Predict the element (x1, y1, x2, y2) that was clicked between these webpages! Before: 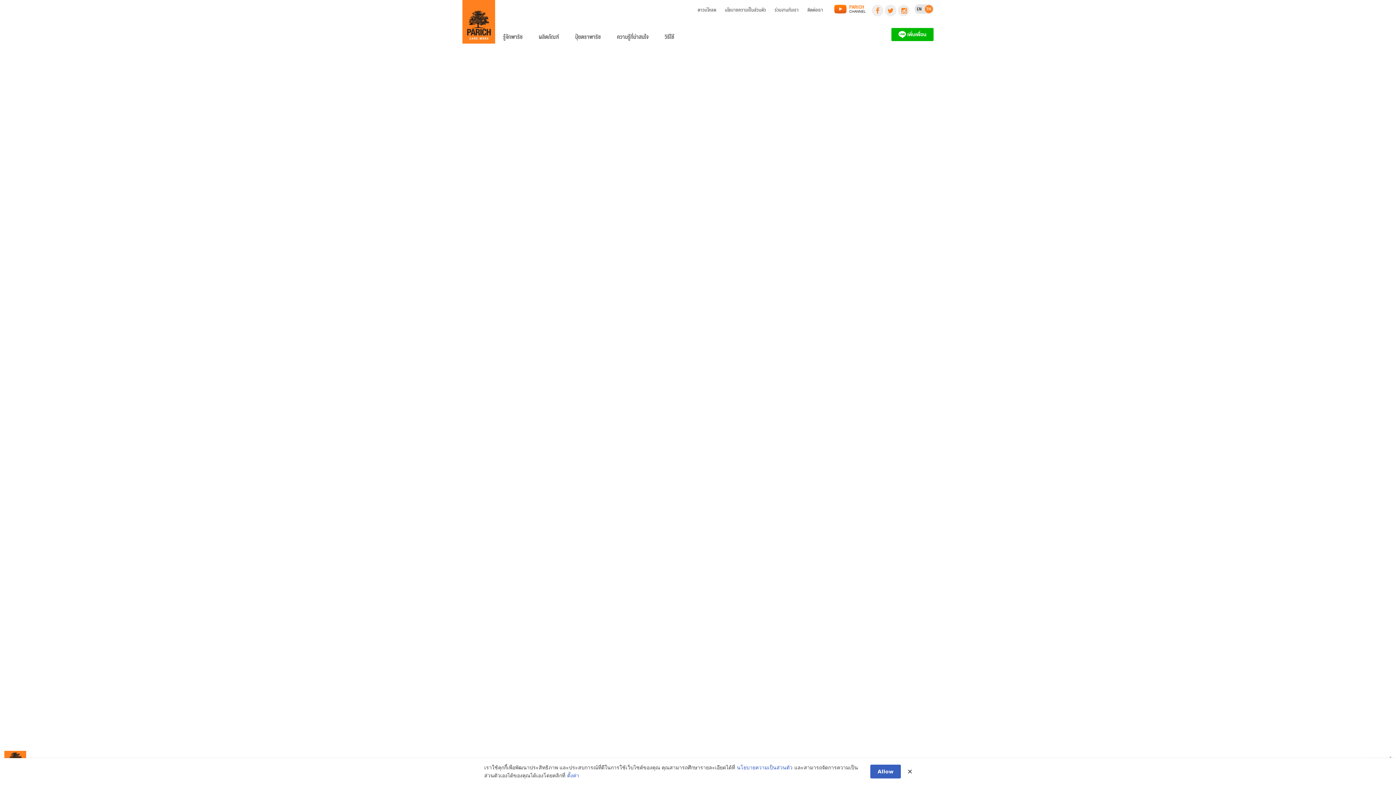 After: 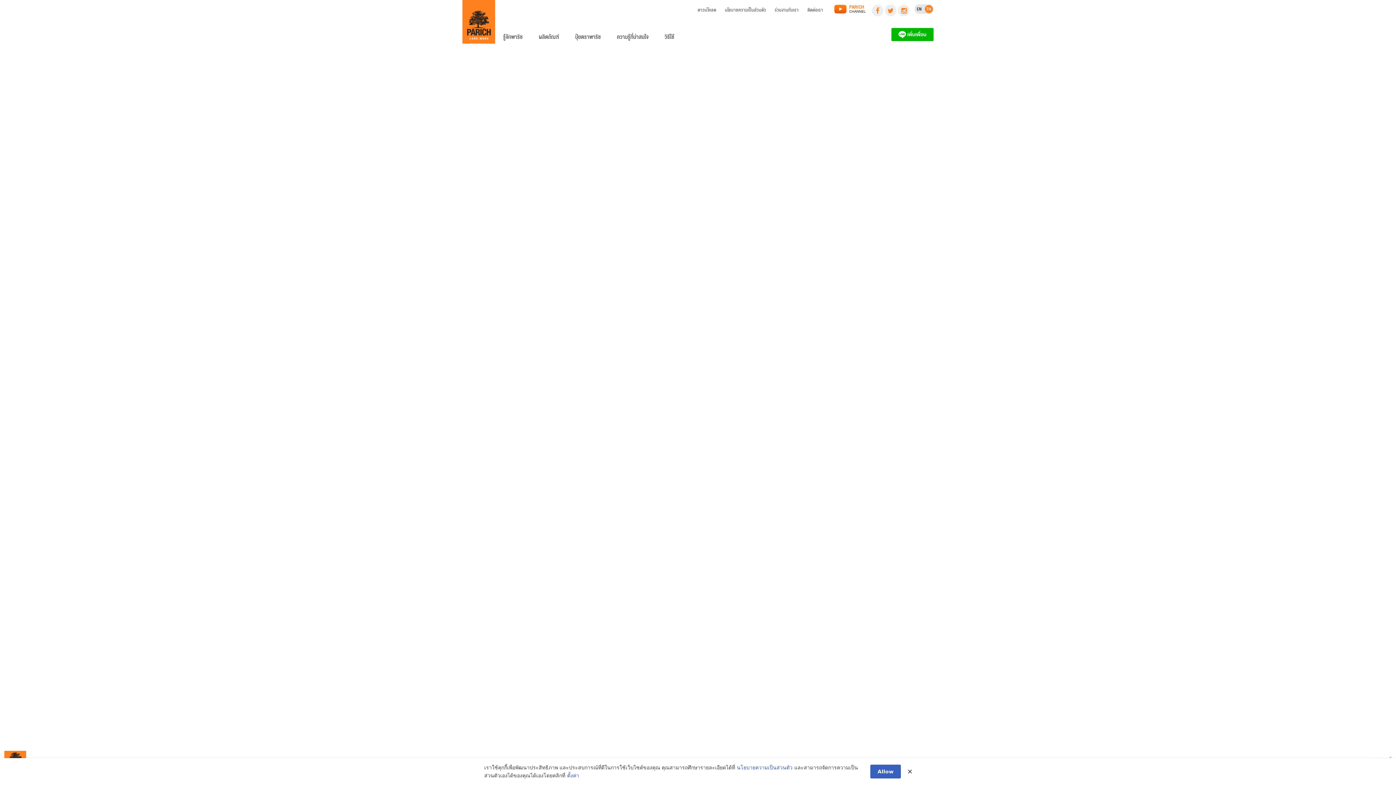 Action: bbox: (925, 5, 933, 15) label: TH